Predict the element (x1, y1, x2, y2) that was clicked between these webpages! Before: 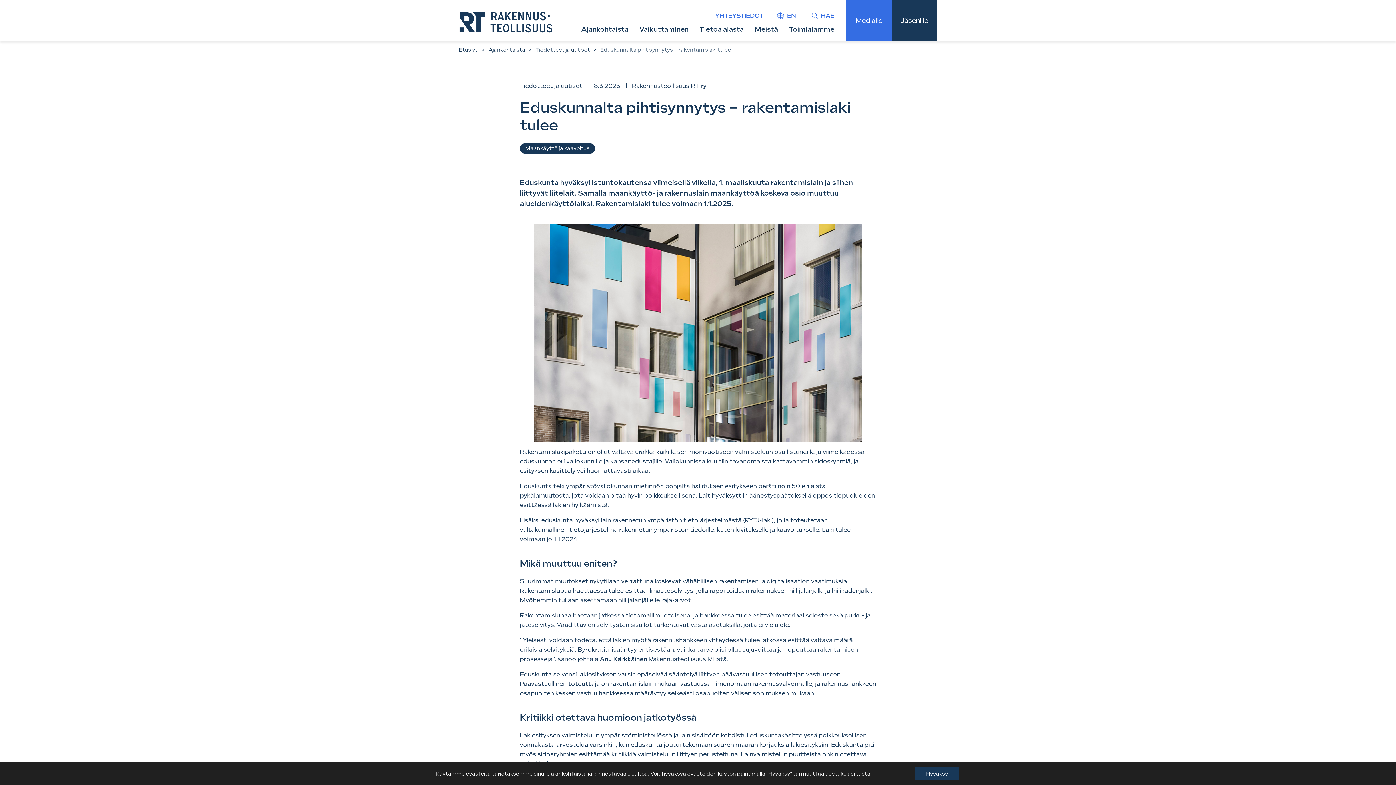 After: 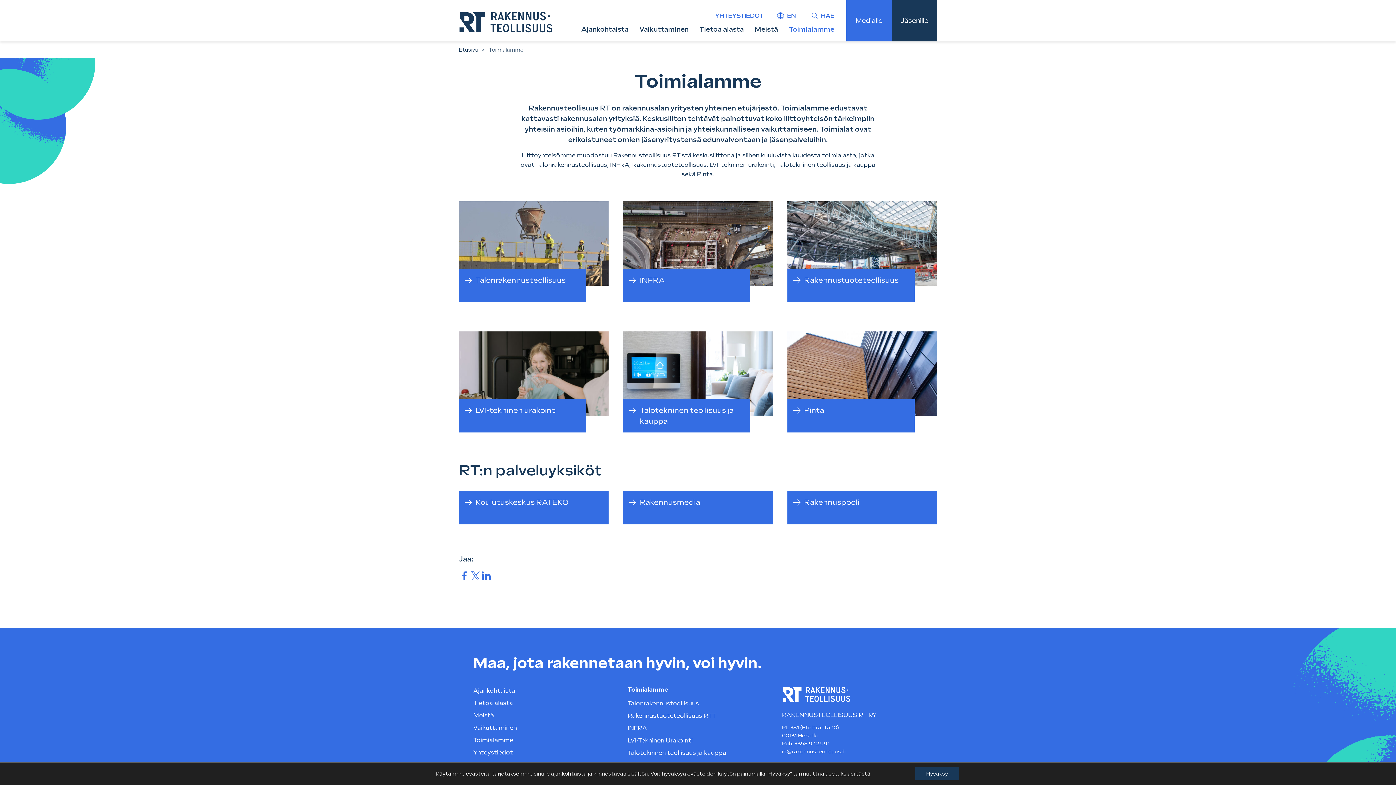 Action: bbox: (789, 25, 834, 33) label: Toimialamme